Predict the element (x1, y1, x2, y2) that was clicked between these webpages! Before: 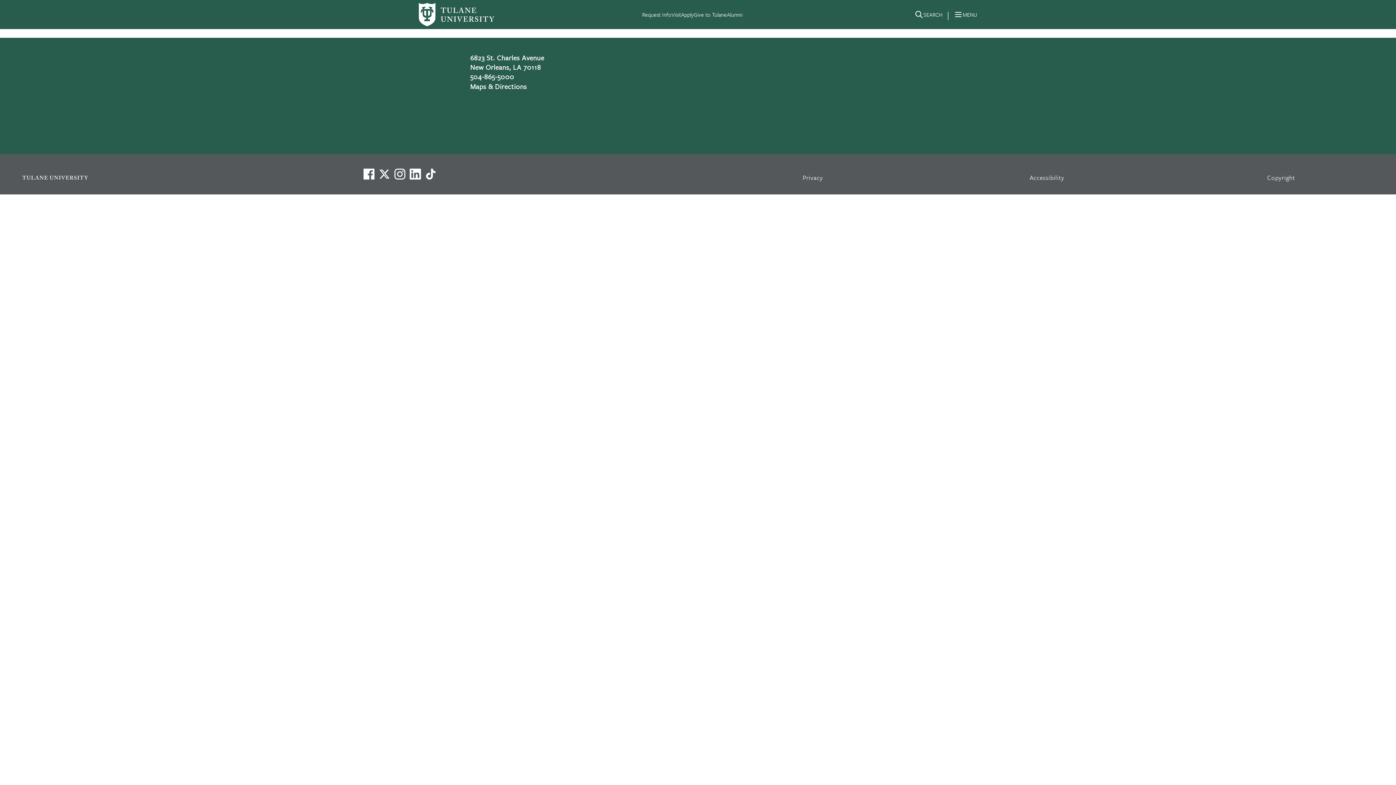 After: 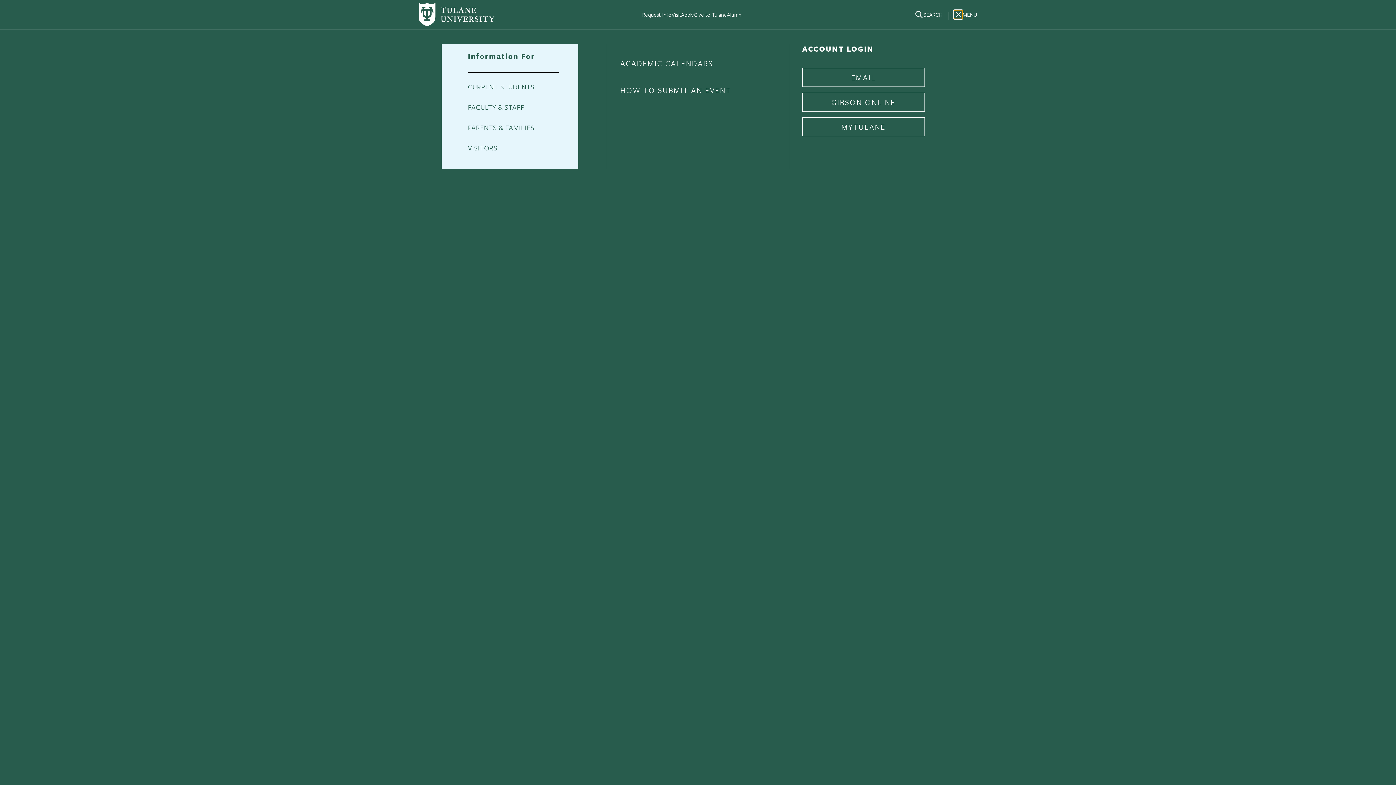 Action: label: Menu bbox: (954, 10, 962, 18)